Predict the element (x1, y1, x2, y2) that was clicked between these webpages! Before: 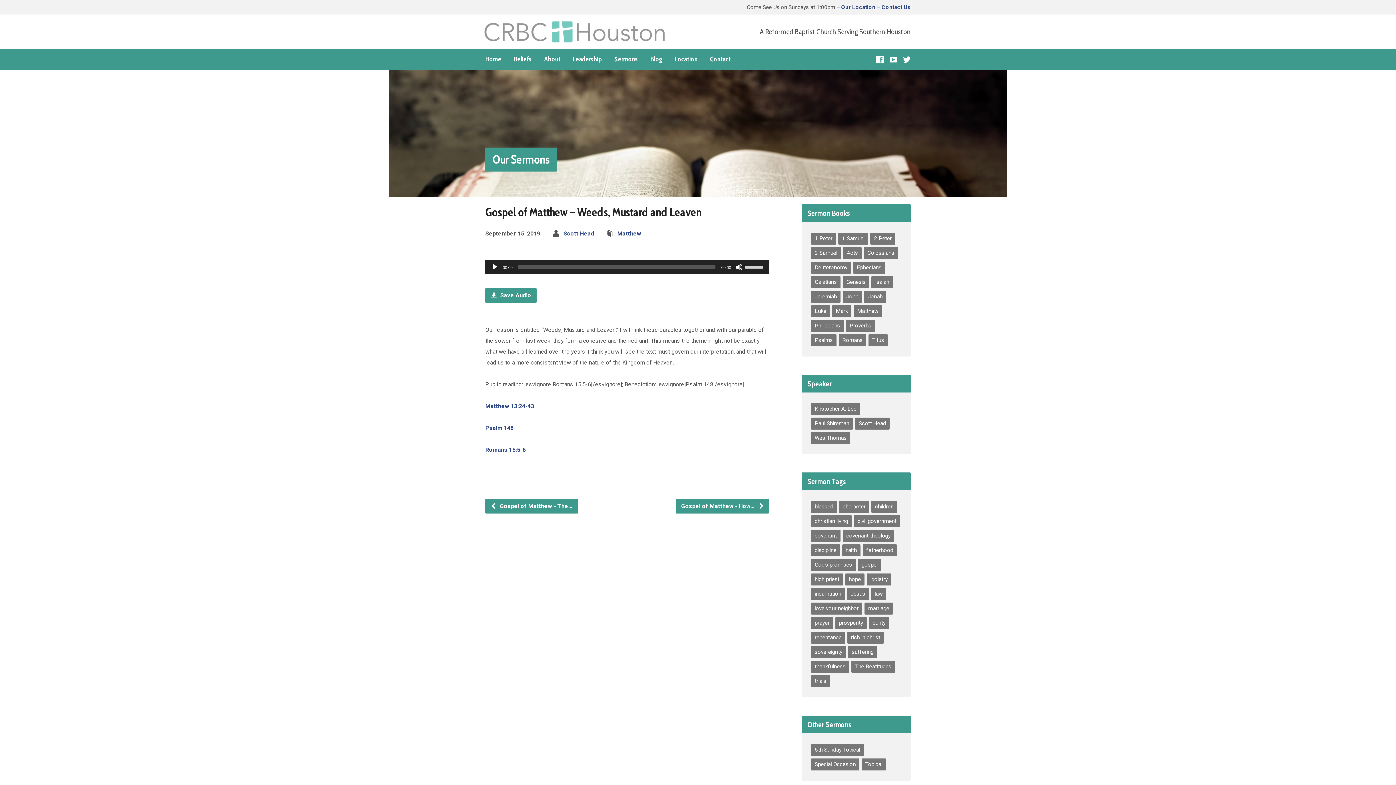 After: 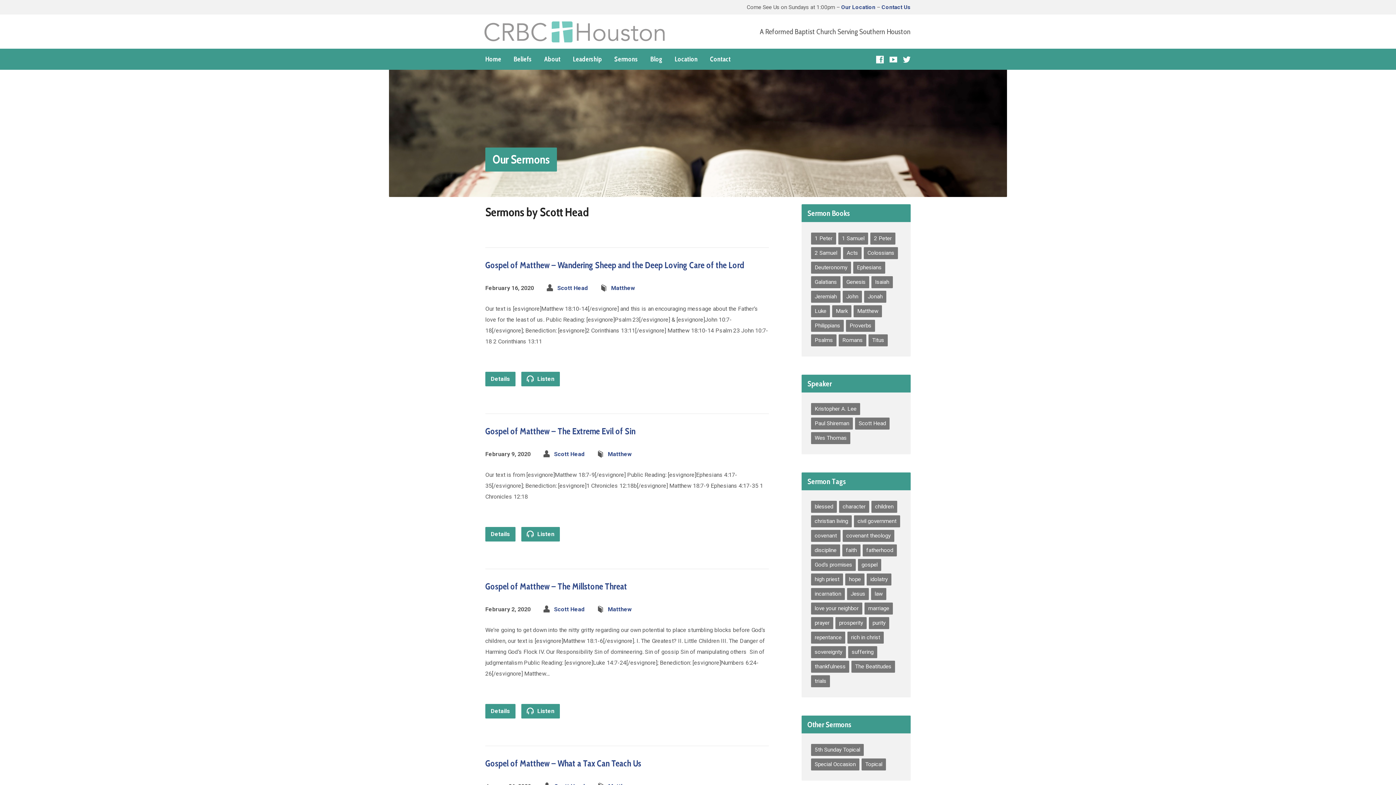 Action: label: Scott Head bbox: (563, 230, 594, 237)